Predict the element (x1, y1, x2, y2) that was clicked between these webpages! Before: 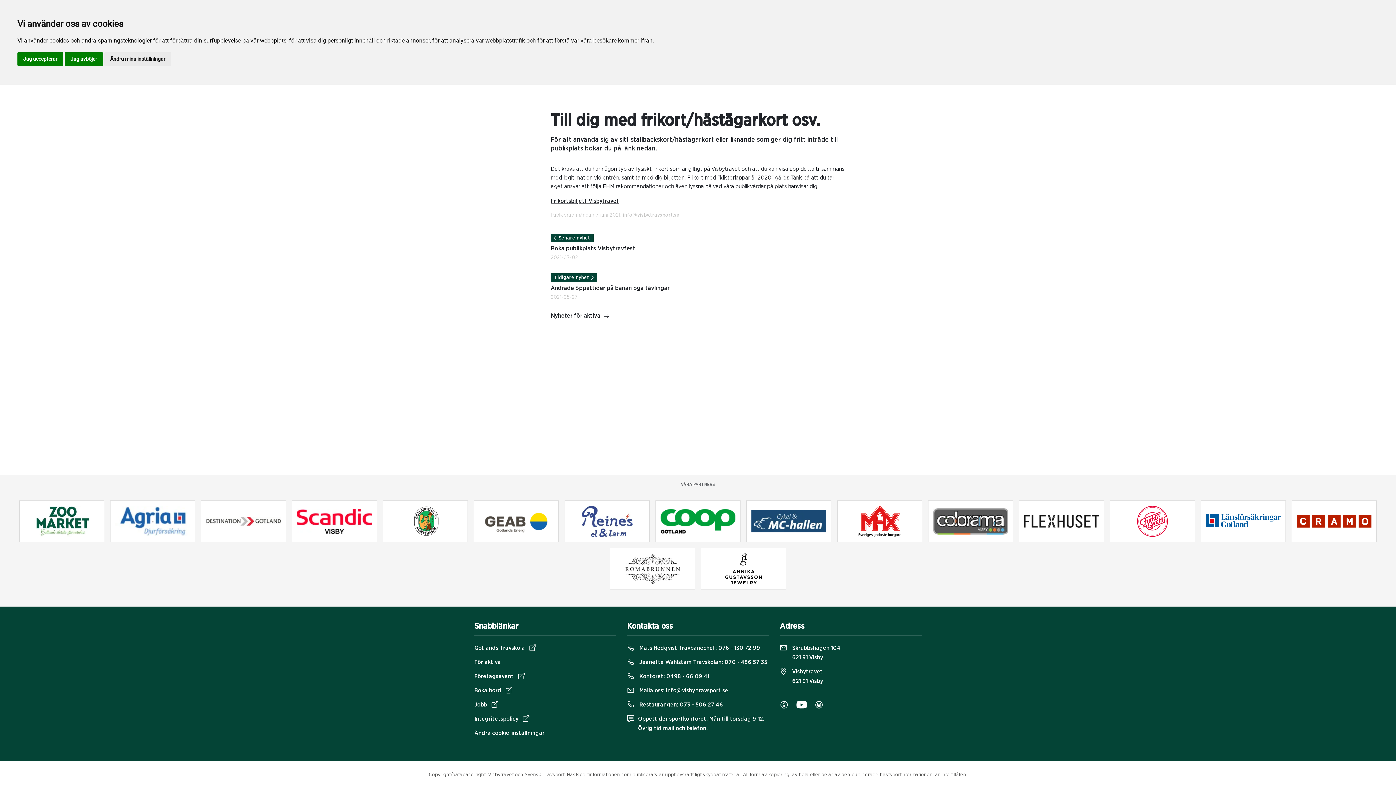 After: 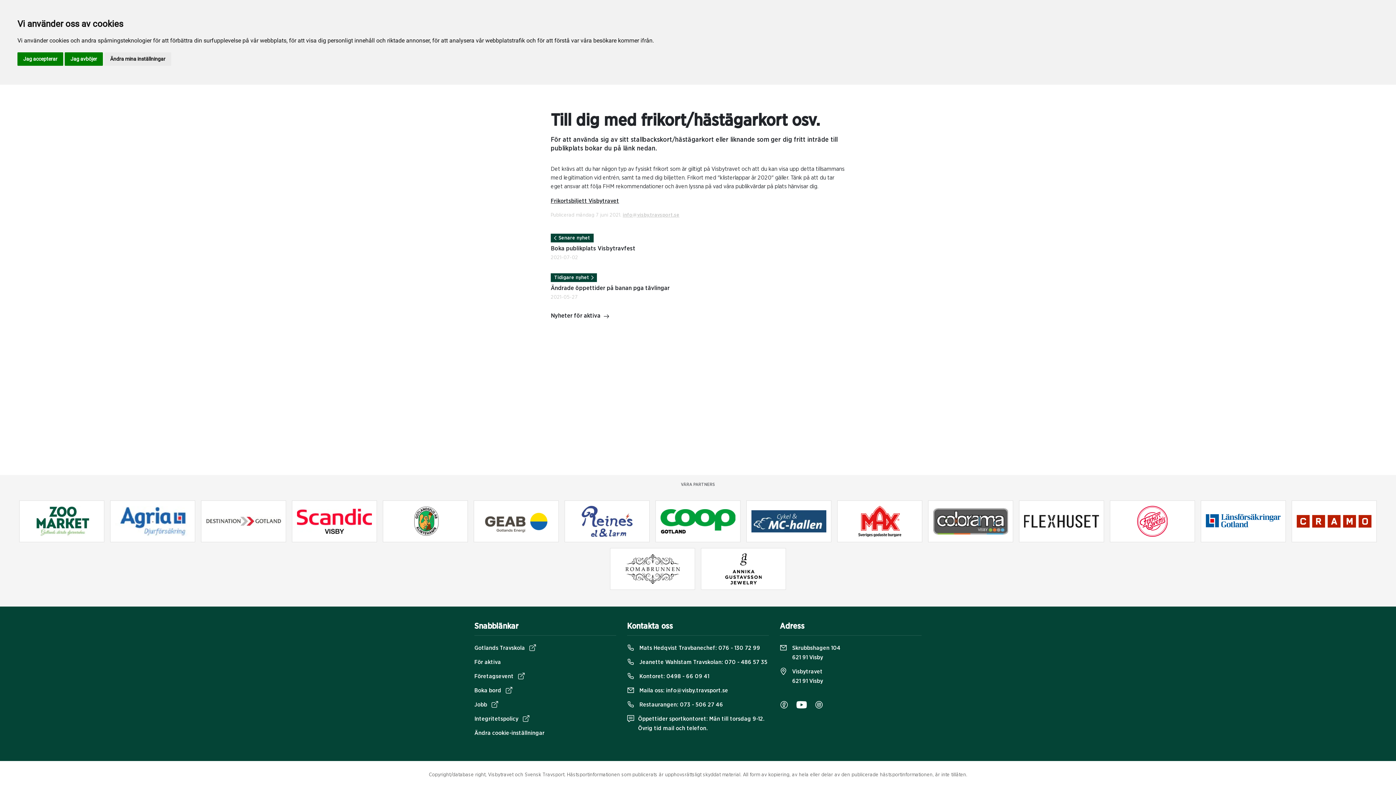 Action: bbox: (1201, 509, 1285, 533)